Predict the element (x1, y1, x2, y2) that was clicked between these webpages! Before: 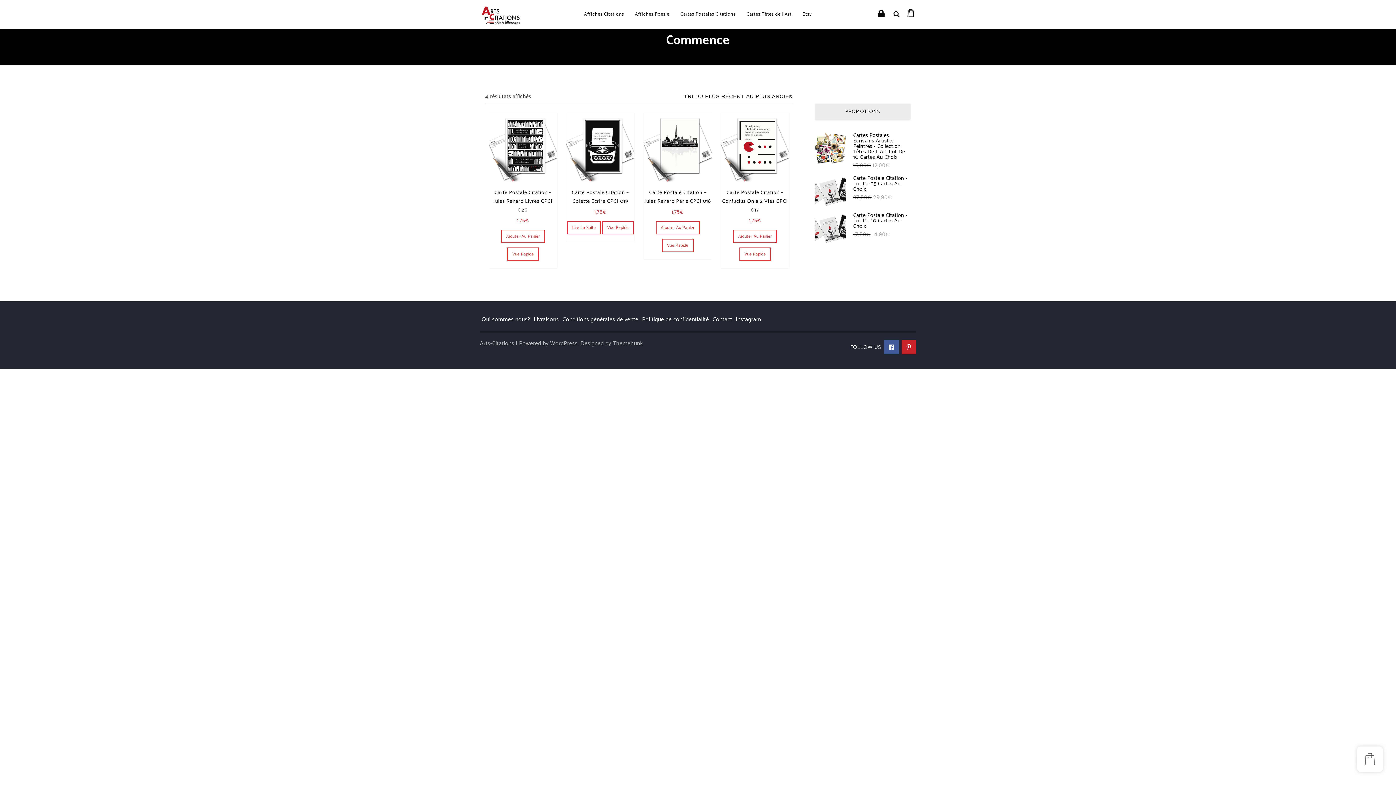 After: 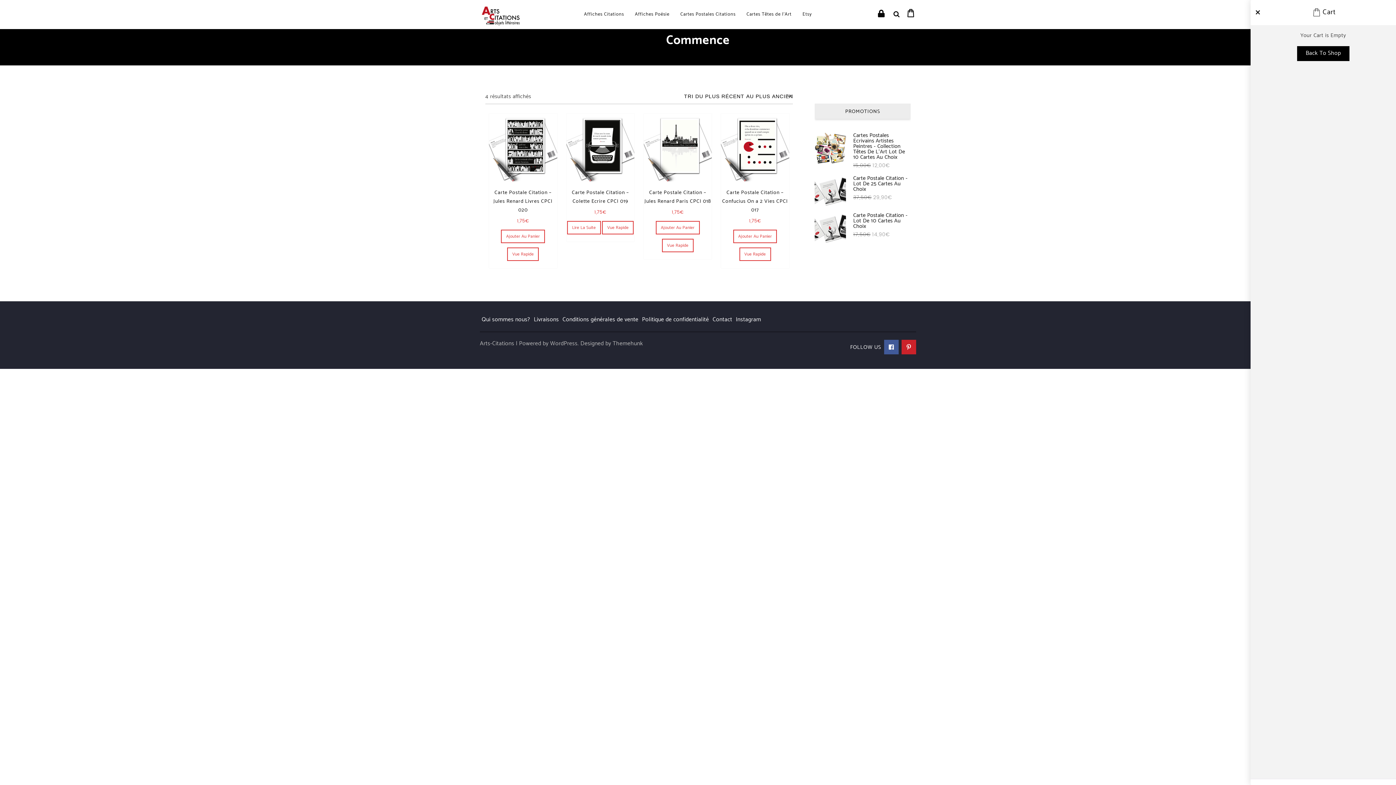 Action: bbox: (1357, 746, 1383, 772)